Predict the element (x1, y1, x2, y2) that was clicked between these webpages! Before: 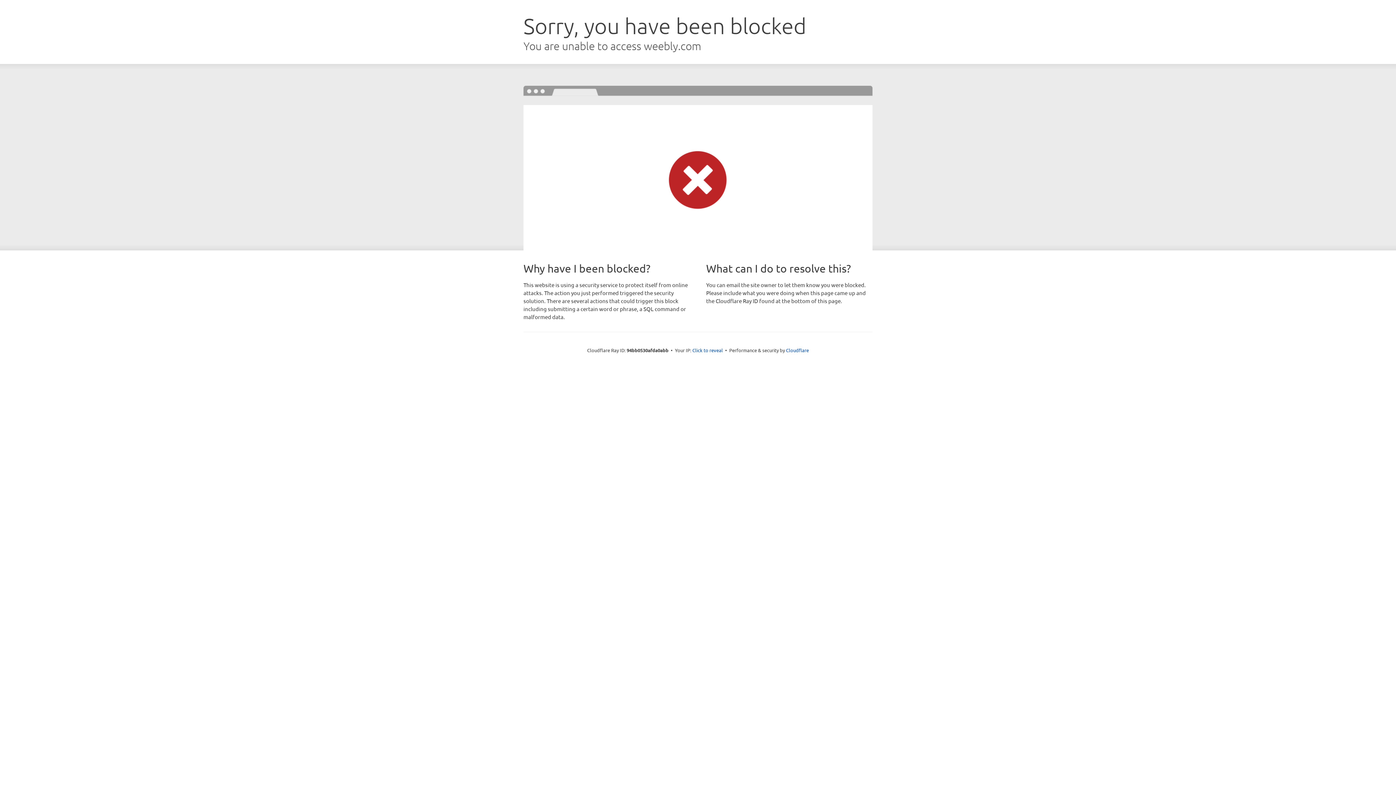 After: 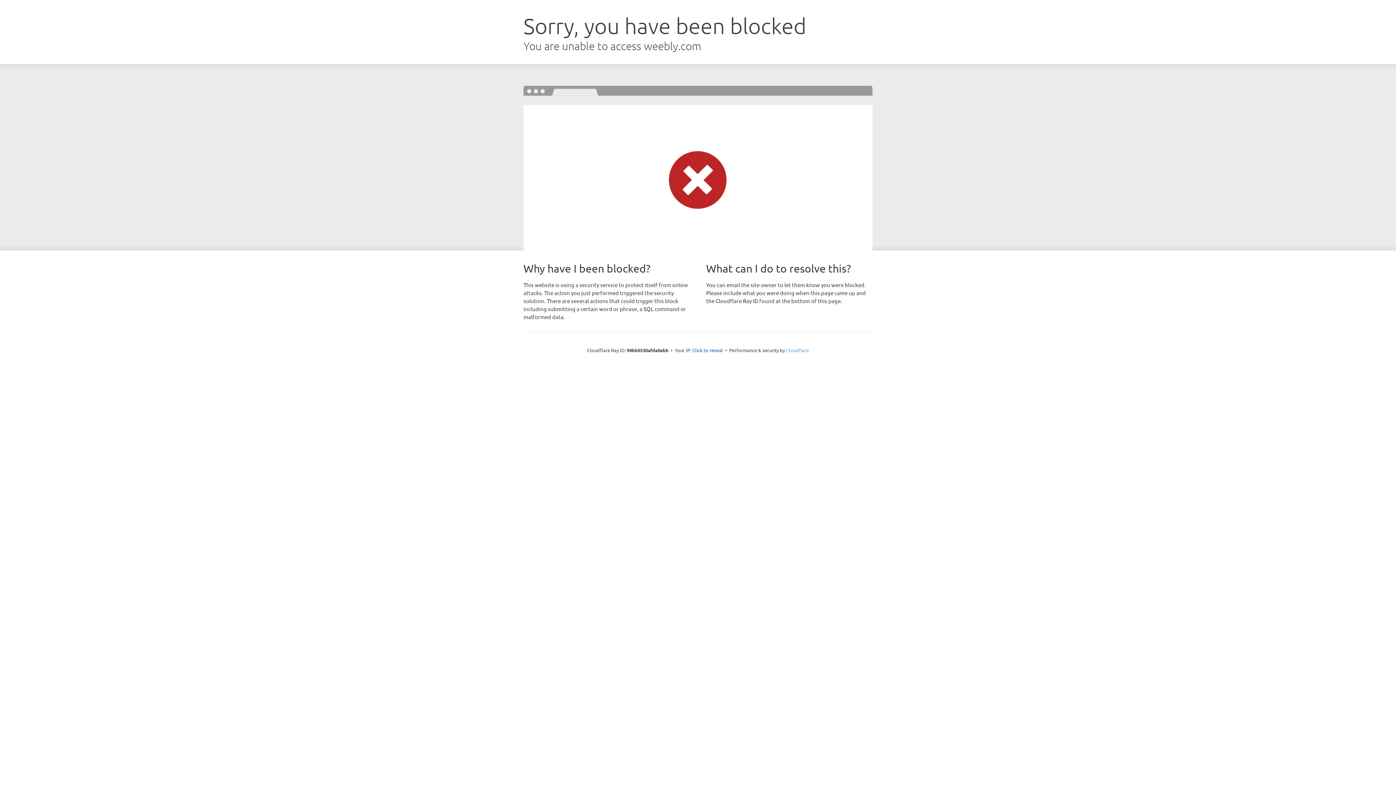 Action: bbox: (786, 347, 809, 353) label: Cloudflare